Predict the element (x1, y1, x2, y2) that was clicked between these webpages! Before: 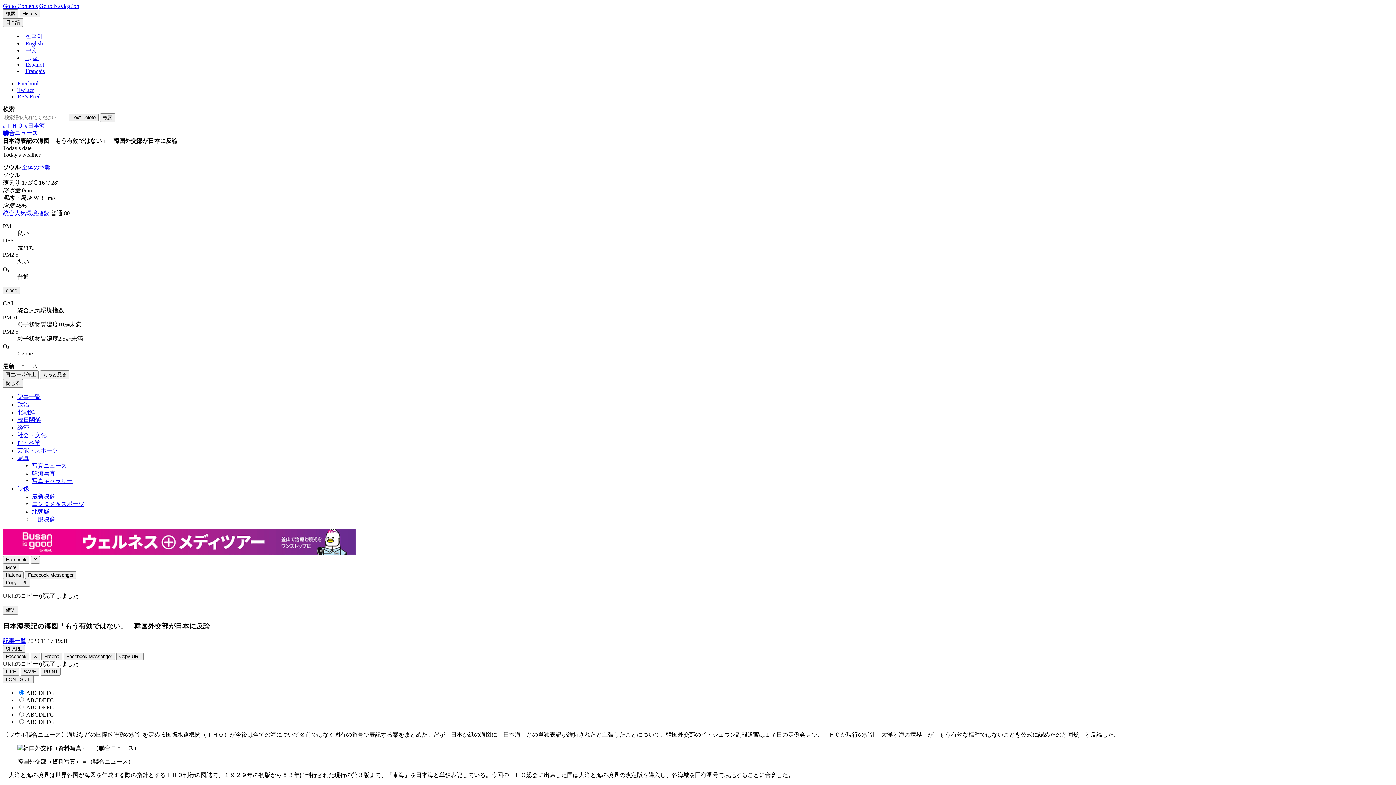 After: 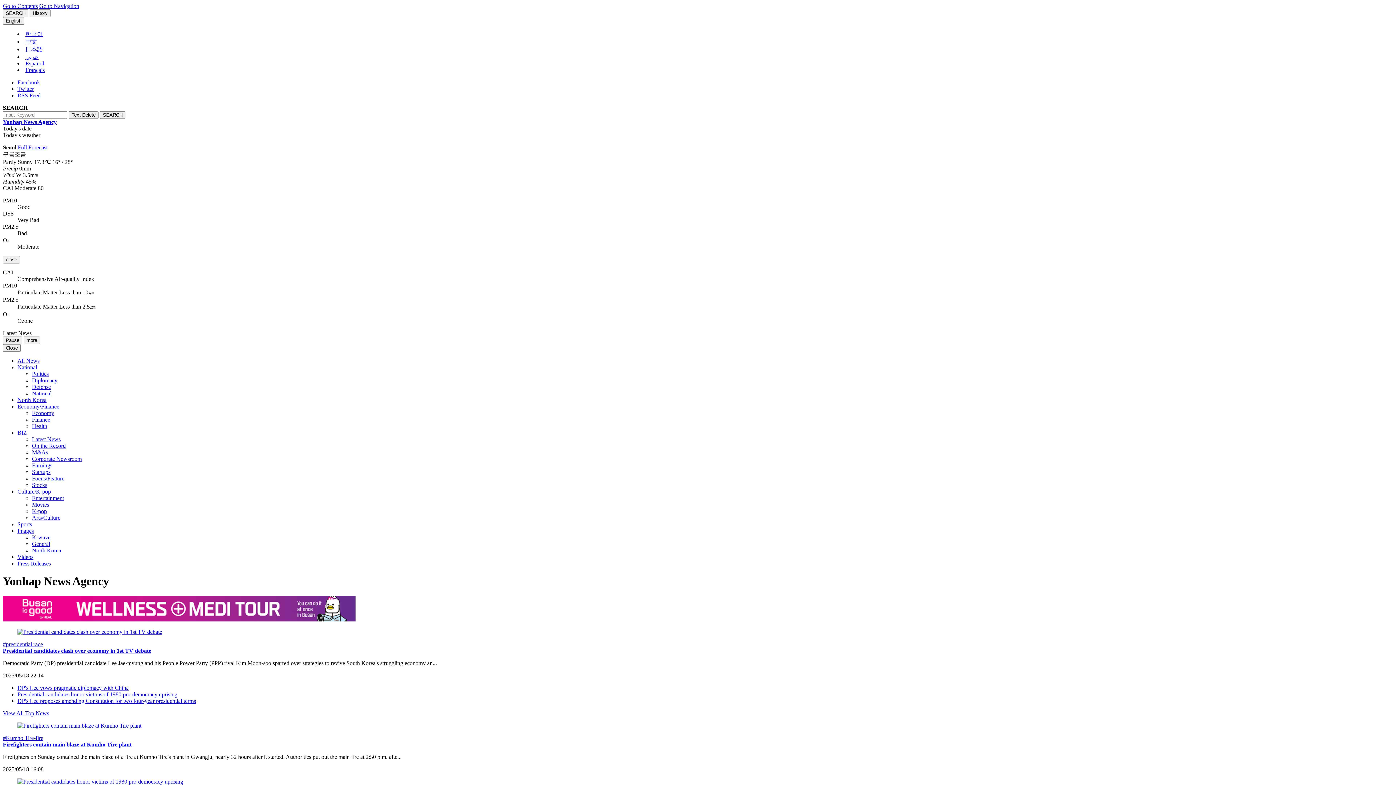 Action: label: English bbox: (25, 40, 42, 46)